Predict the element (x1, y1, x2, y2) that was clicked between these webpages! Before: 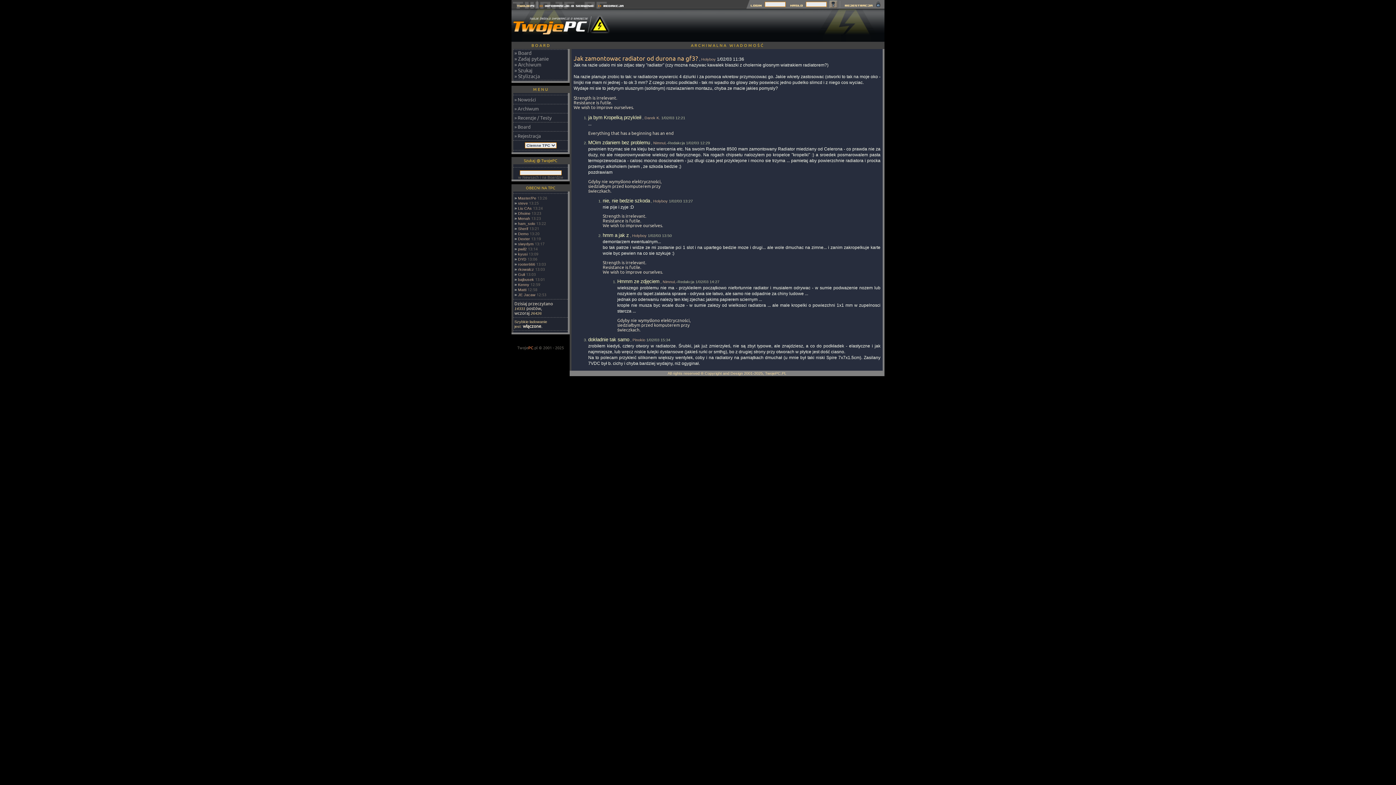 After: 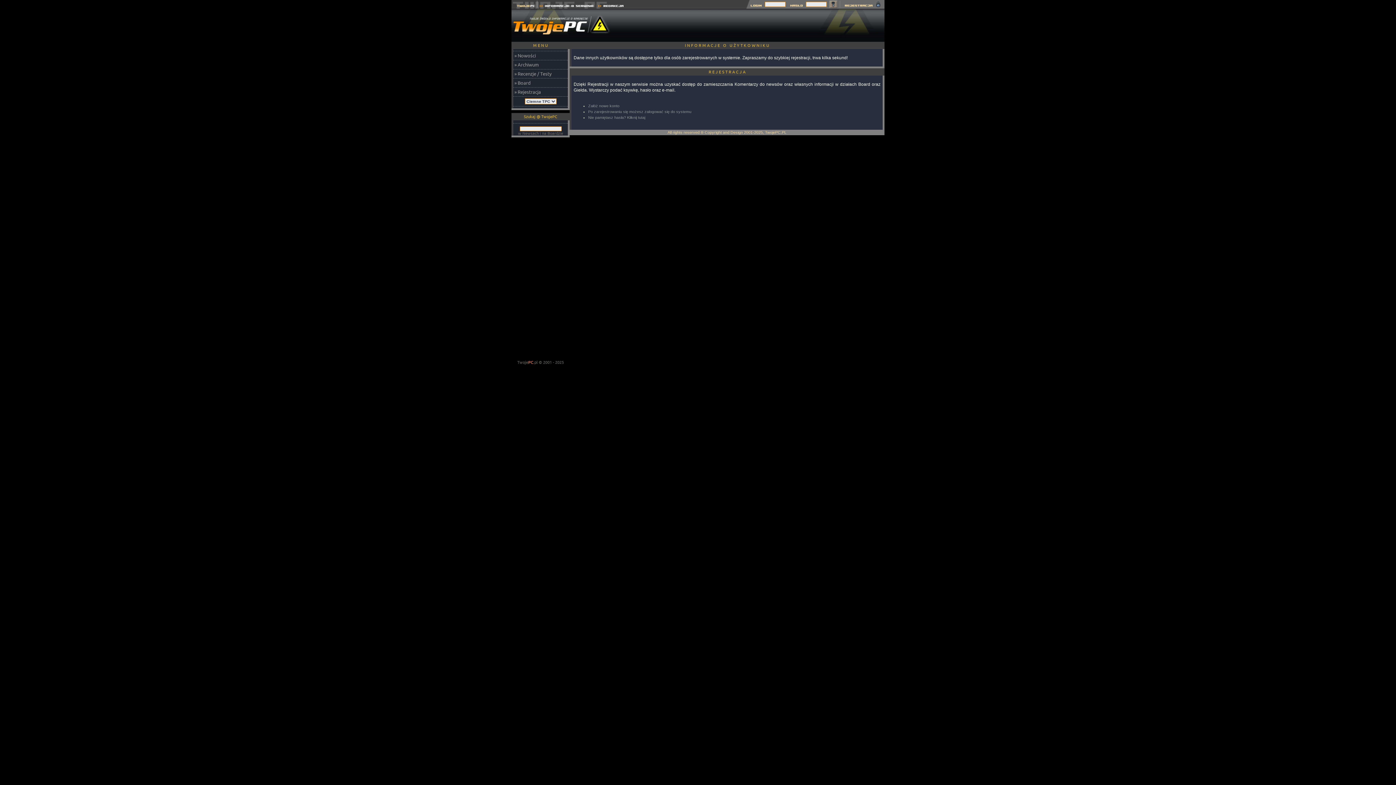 Action: bbox: (518, 252, 527, 256) label: kyusi